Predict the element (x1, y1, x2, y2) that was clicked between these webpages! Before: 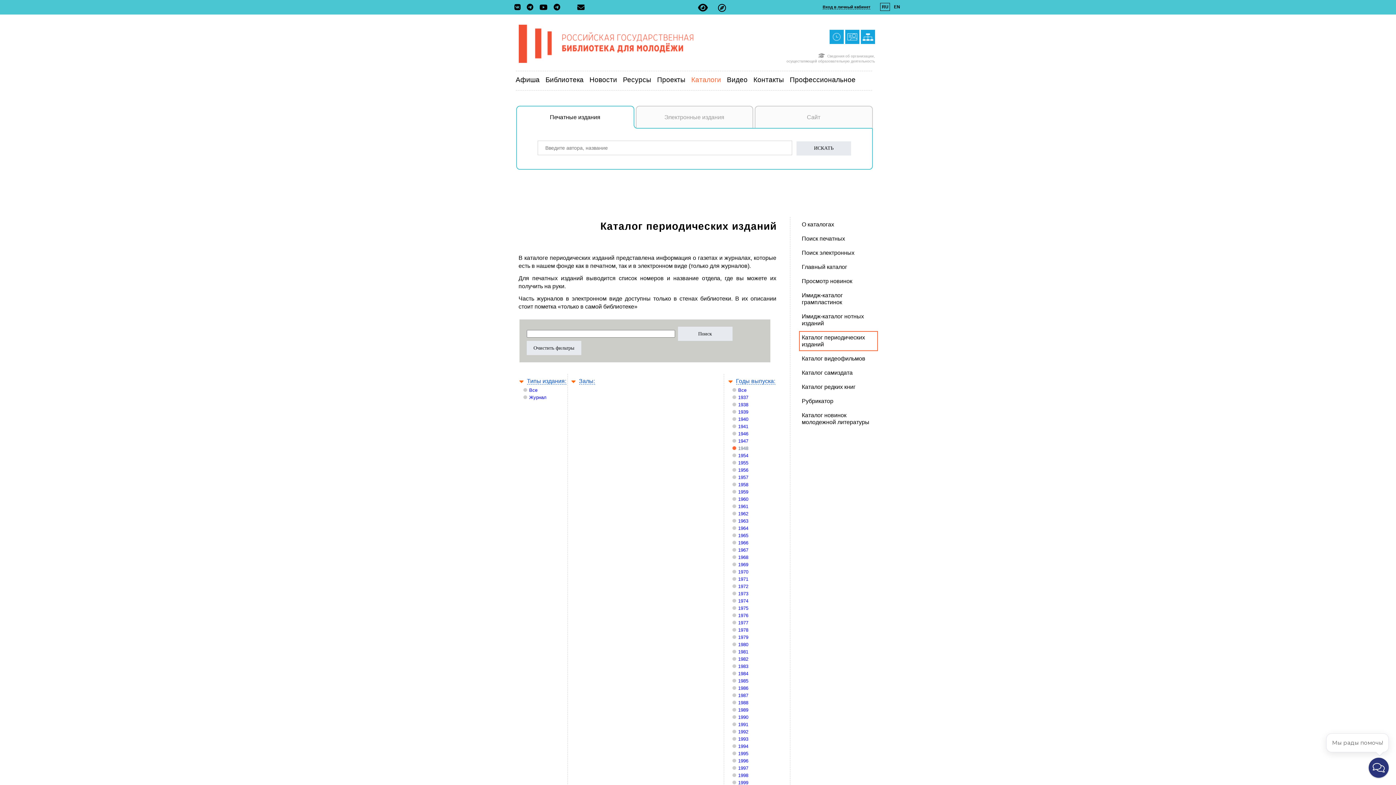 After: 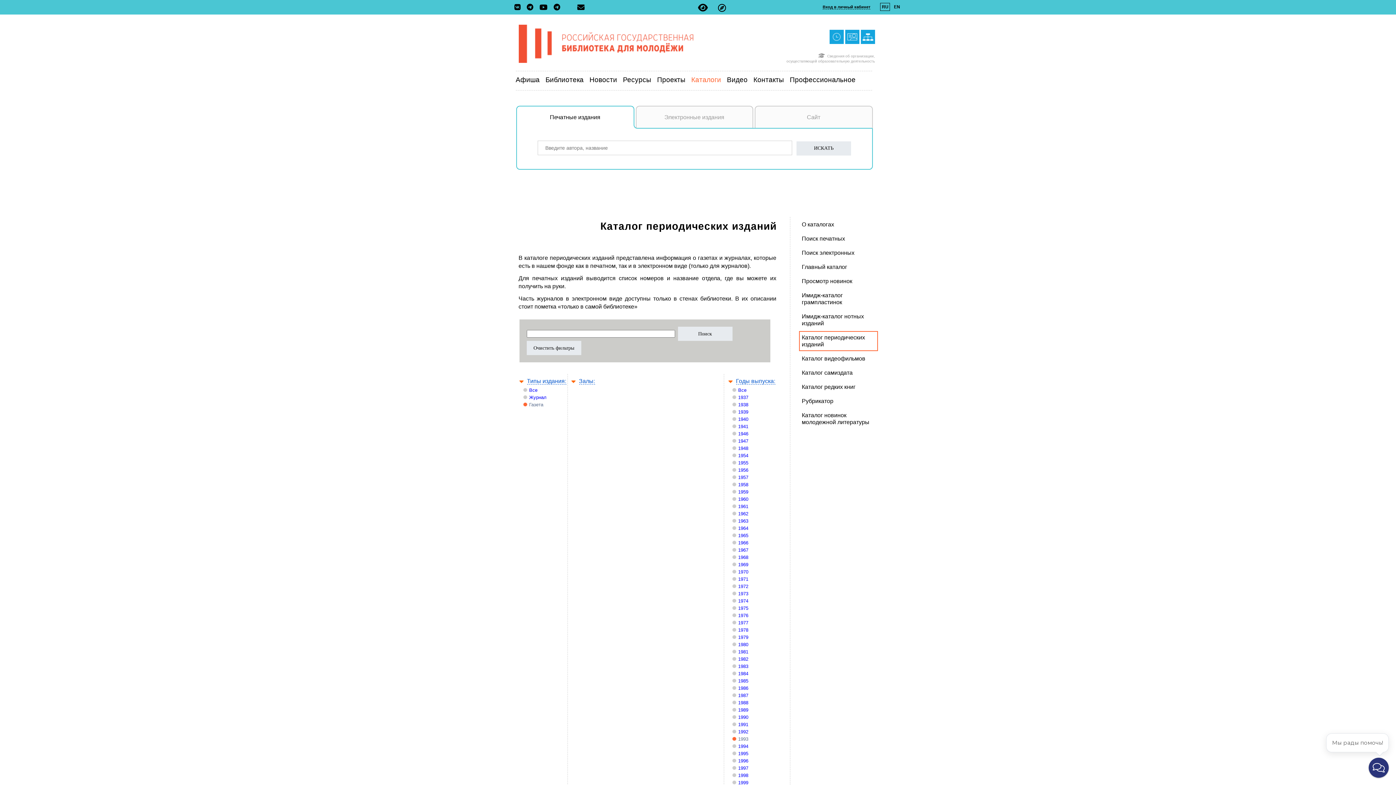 Action: bbox: (738, 736, 748, 742) label: 1993